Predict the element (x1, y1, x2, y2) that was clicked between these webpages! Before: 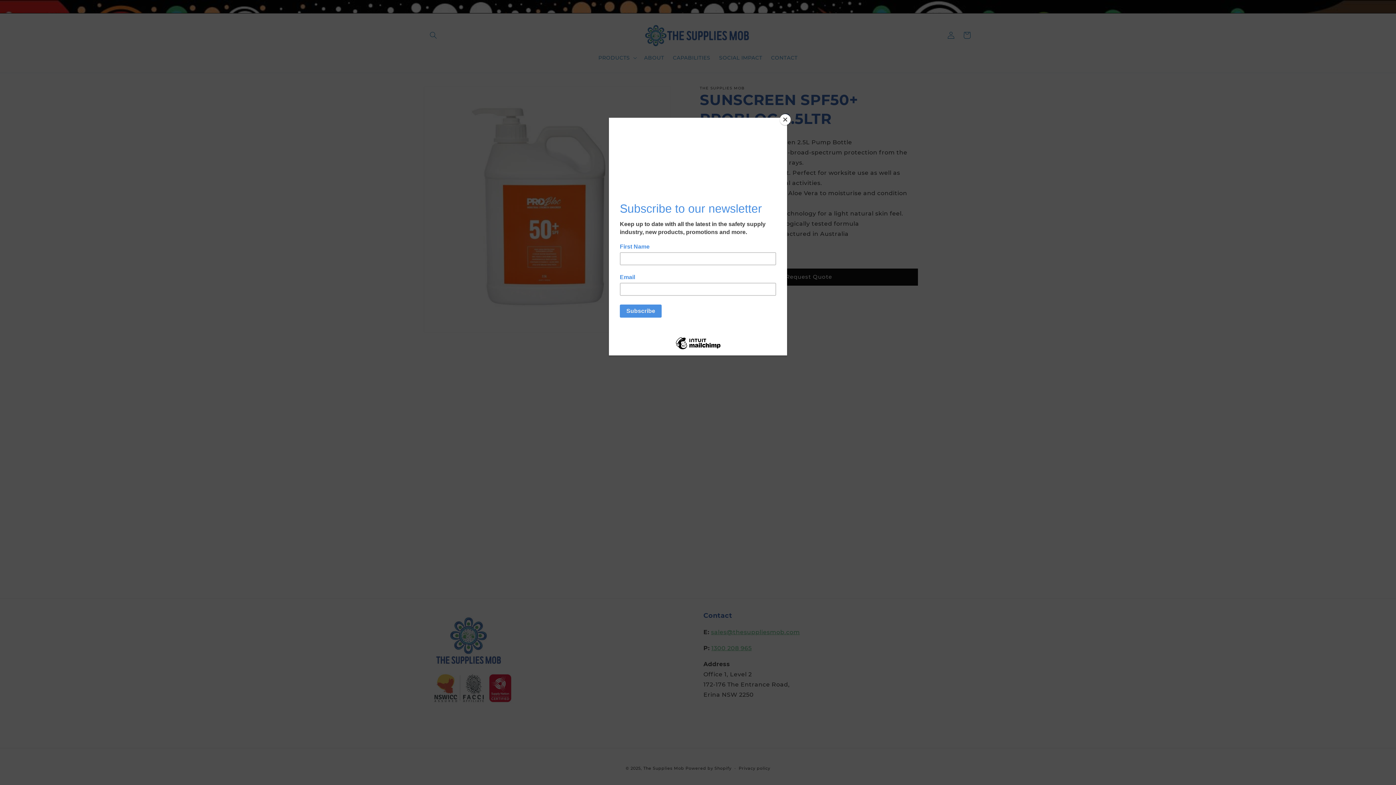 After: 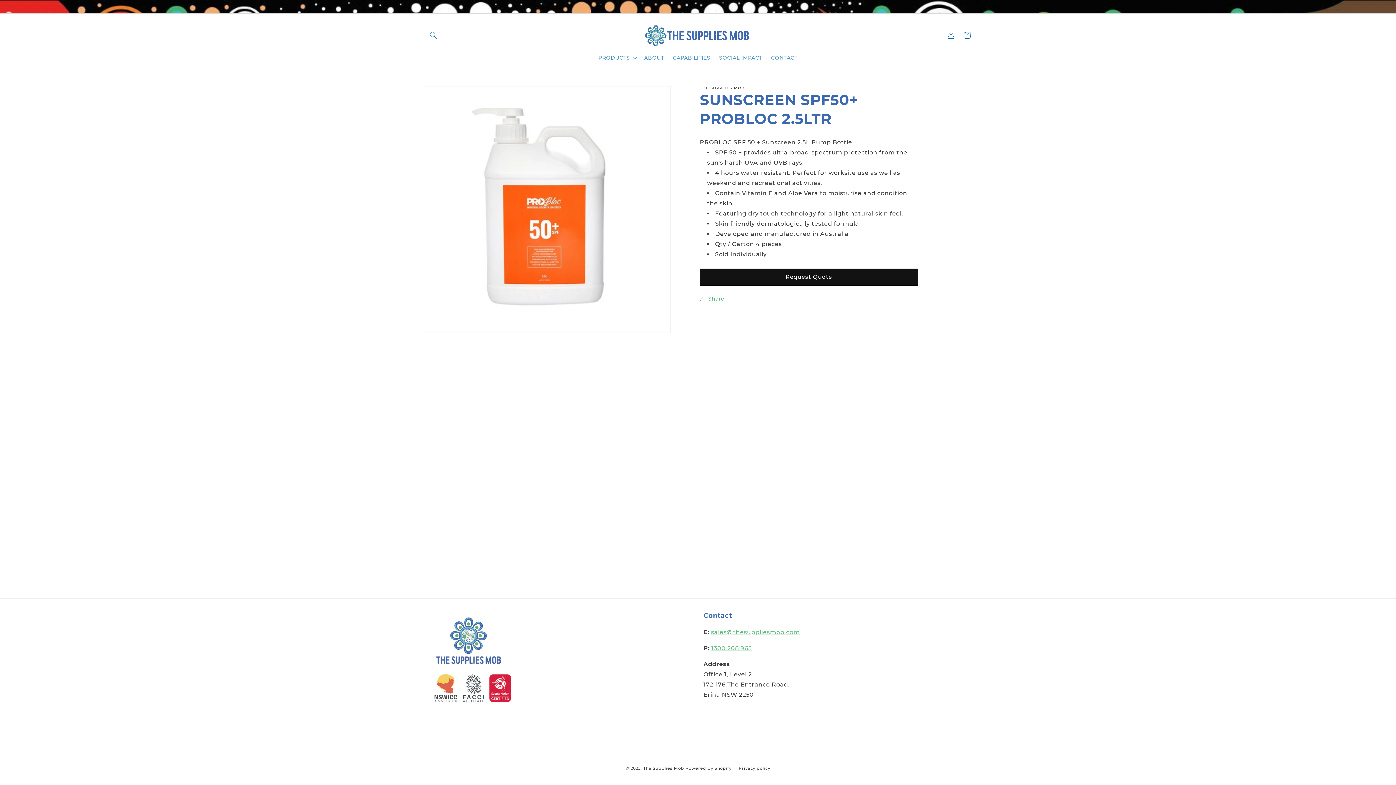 Action: bbox: (780, 114, 790, 125) label: Close